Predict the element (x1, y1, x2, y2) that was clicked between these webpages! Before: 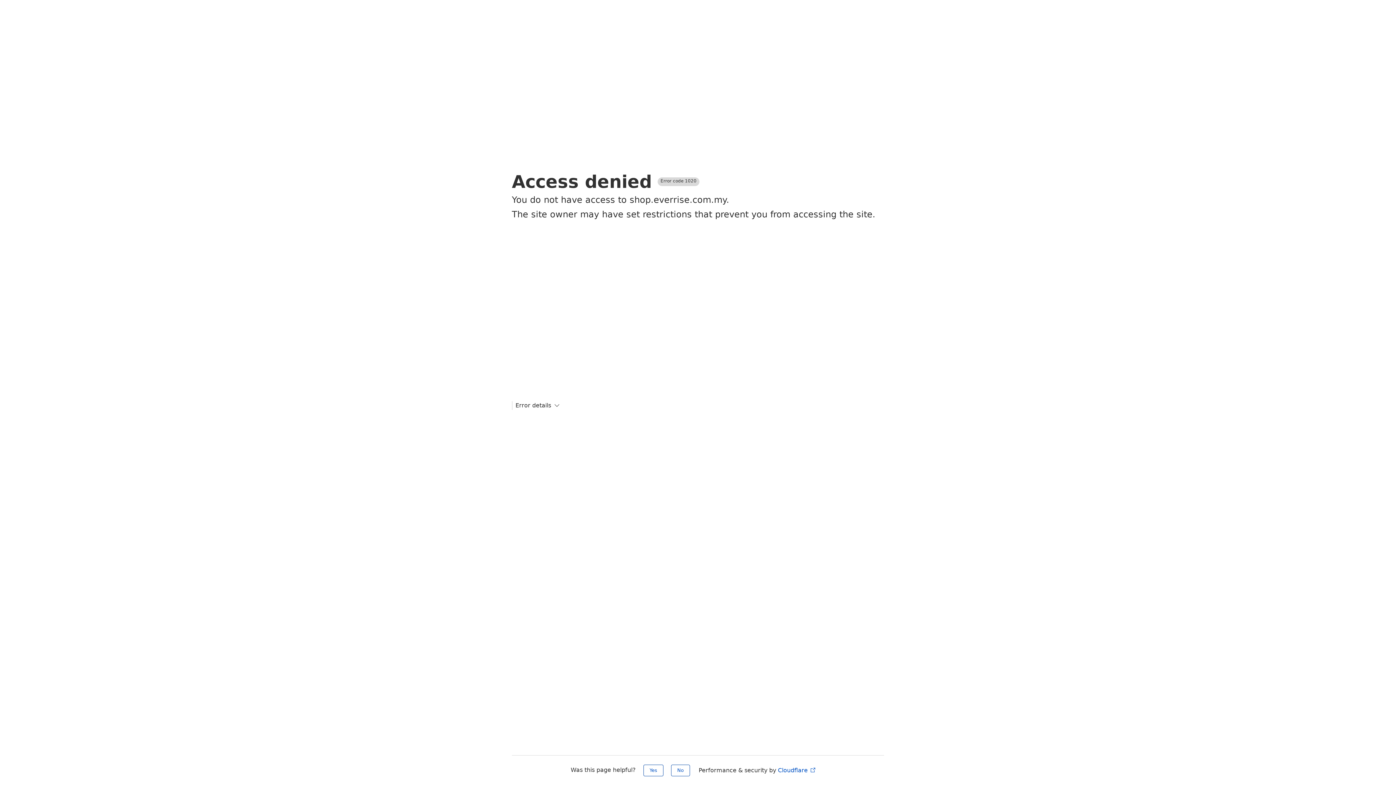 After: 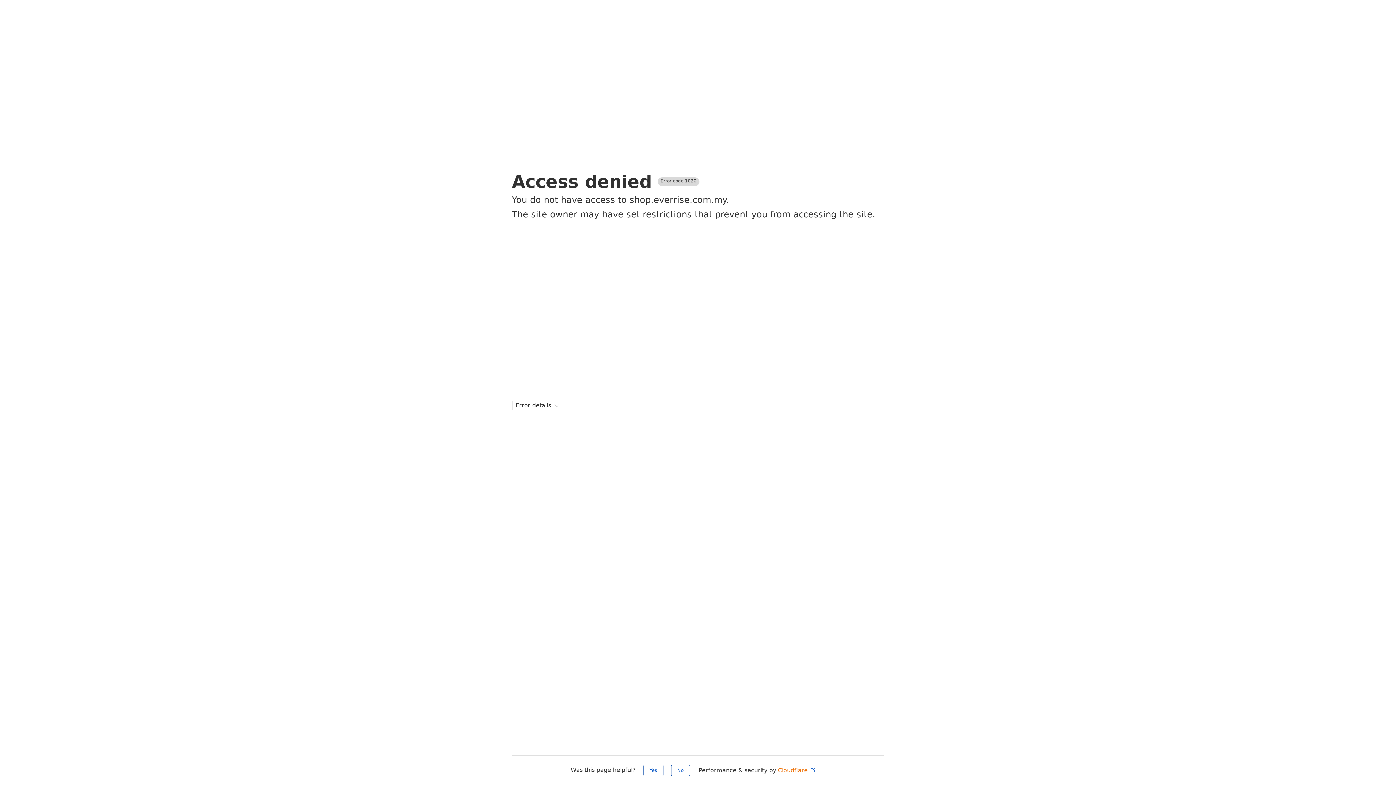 Action: label: Cloudflare  bbox: (778, 767, 816, 774)